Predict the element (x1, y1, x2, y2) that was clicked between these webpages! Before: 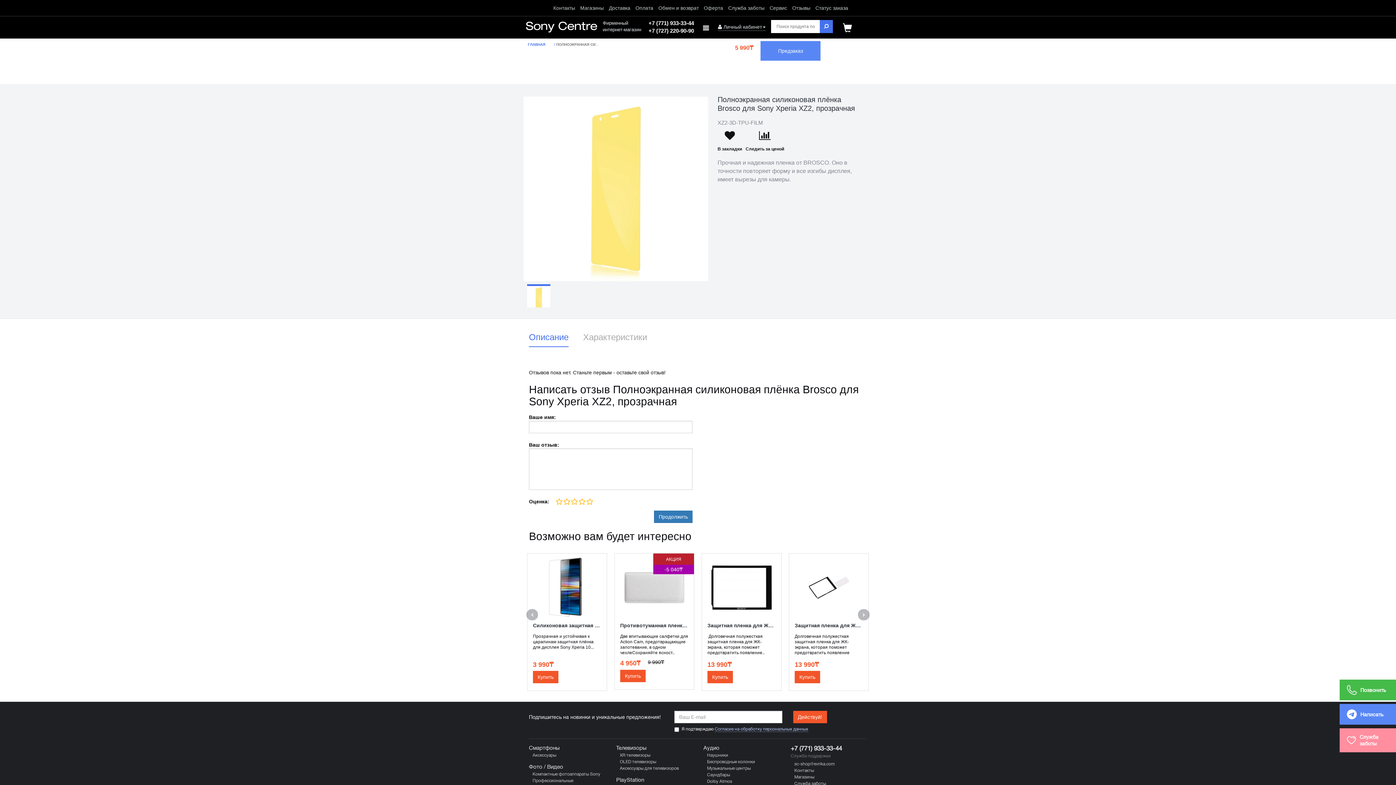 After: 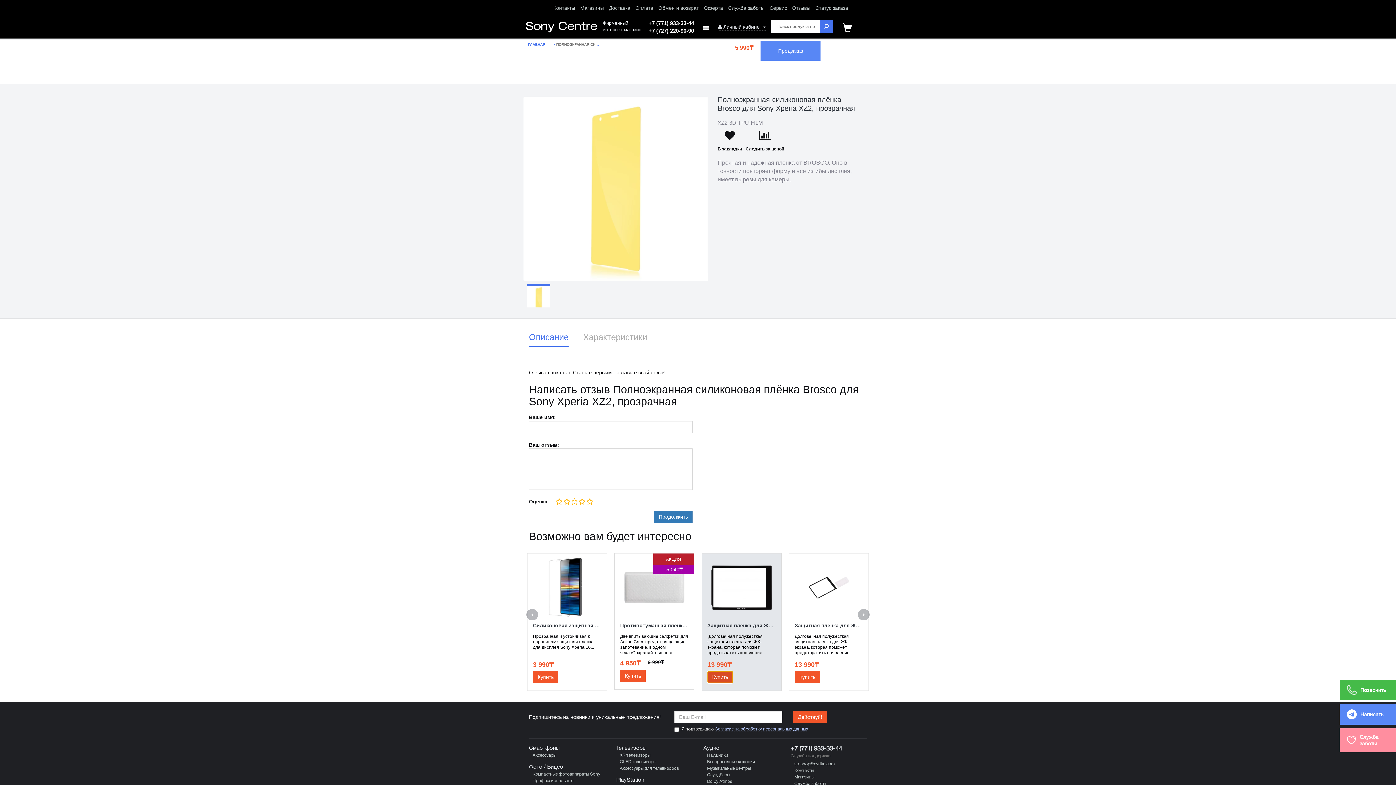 Action: bbox: (707, 671, 733, 683) label: Купить